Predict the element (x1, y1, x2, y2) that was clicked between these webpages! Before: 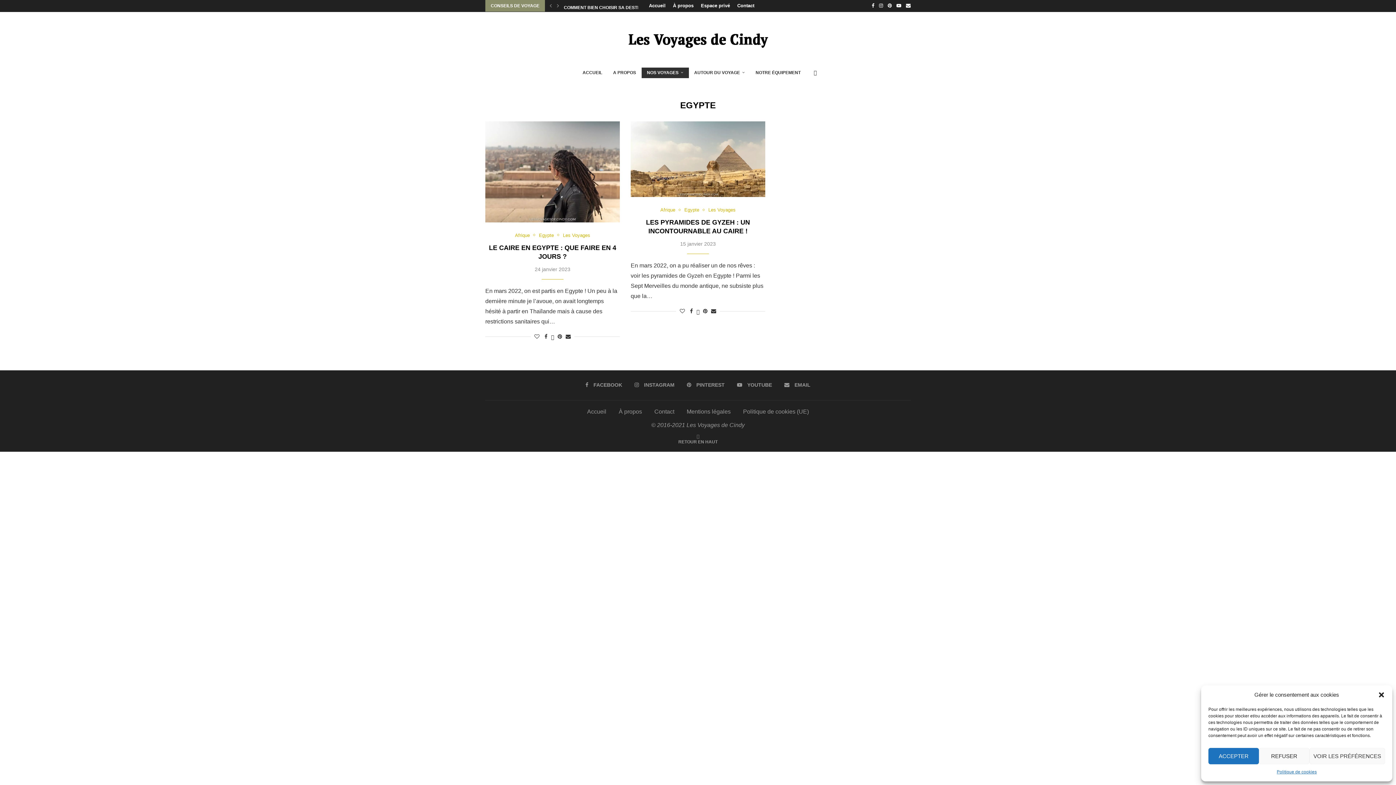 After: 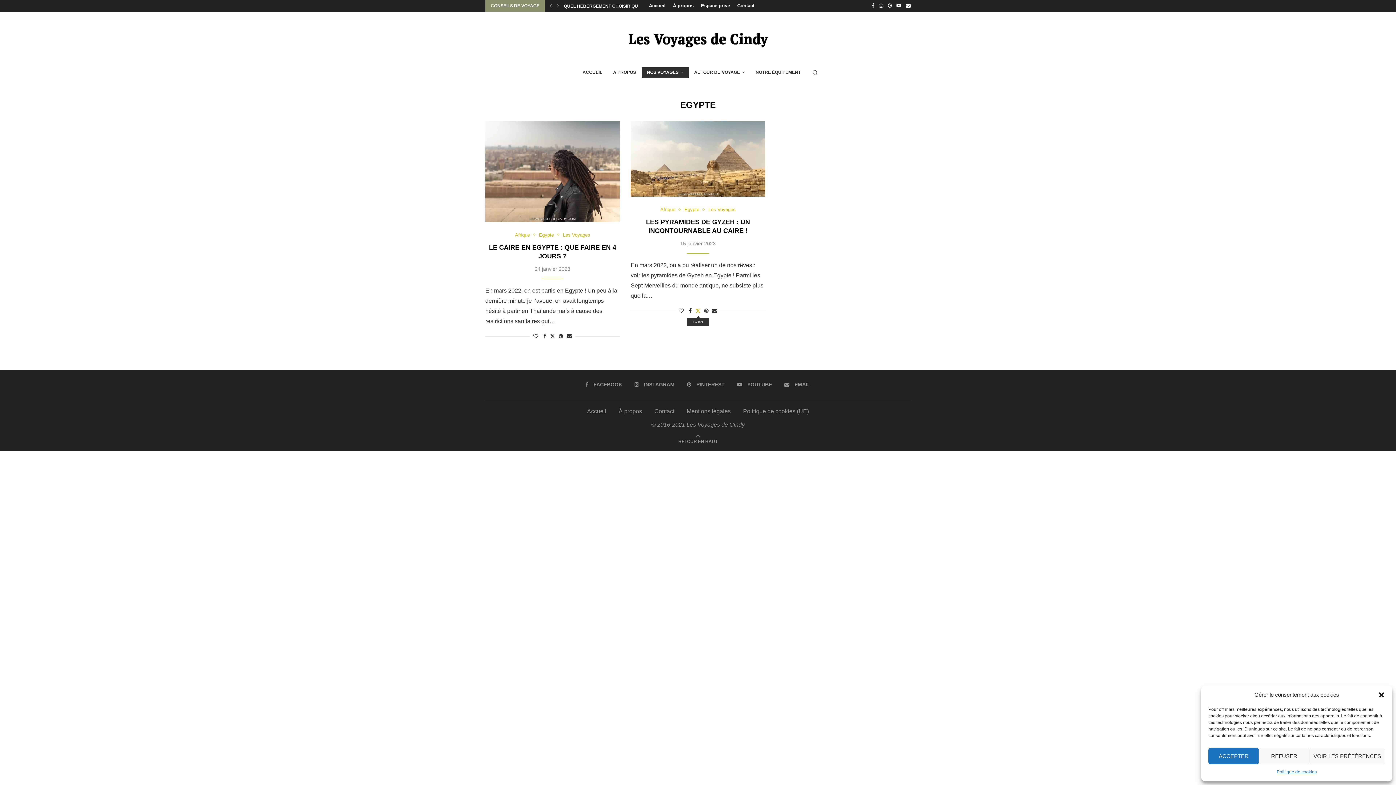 Action: bbox: (696, 307, 699, 315) label: Share on Twitter